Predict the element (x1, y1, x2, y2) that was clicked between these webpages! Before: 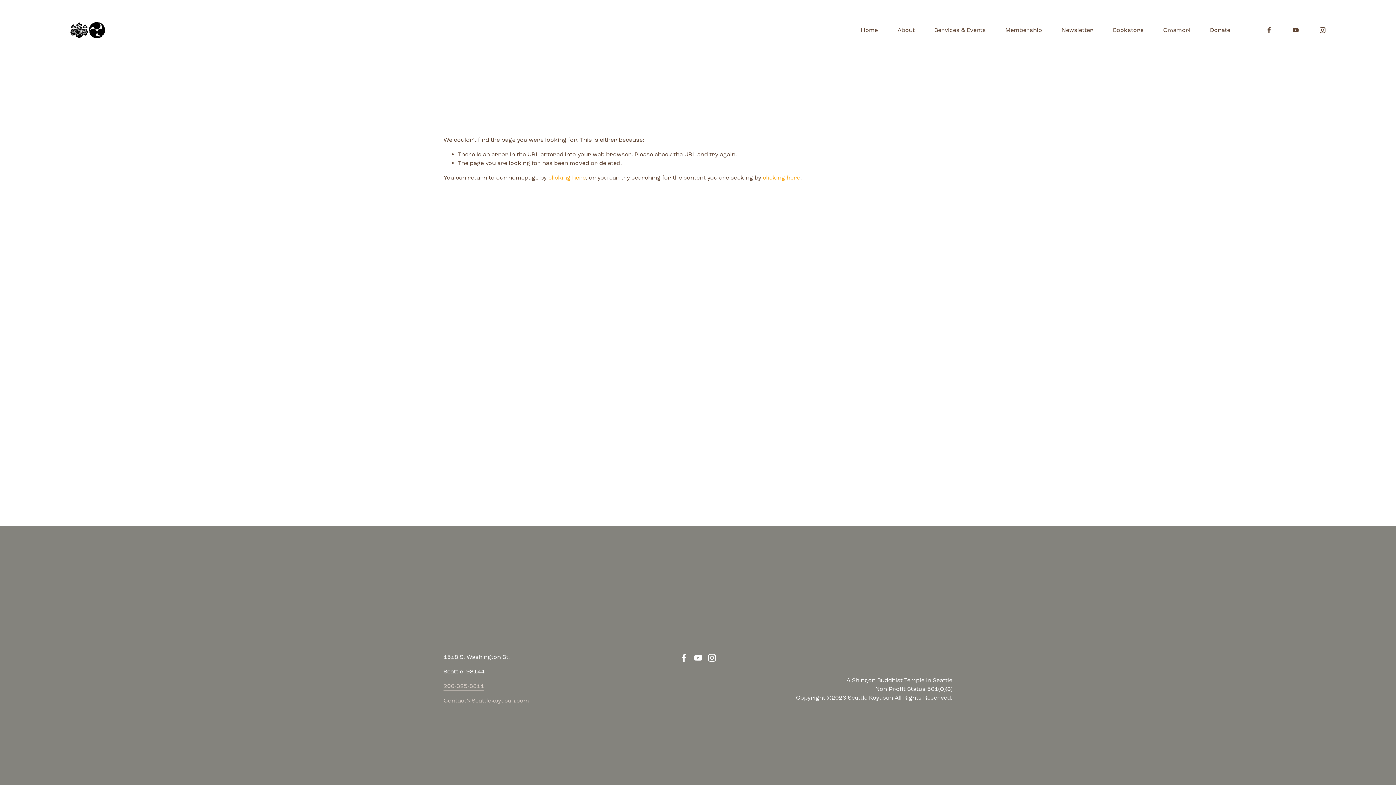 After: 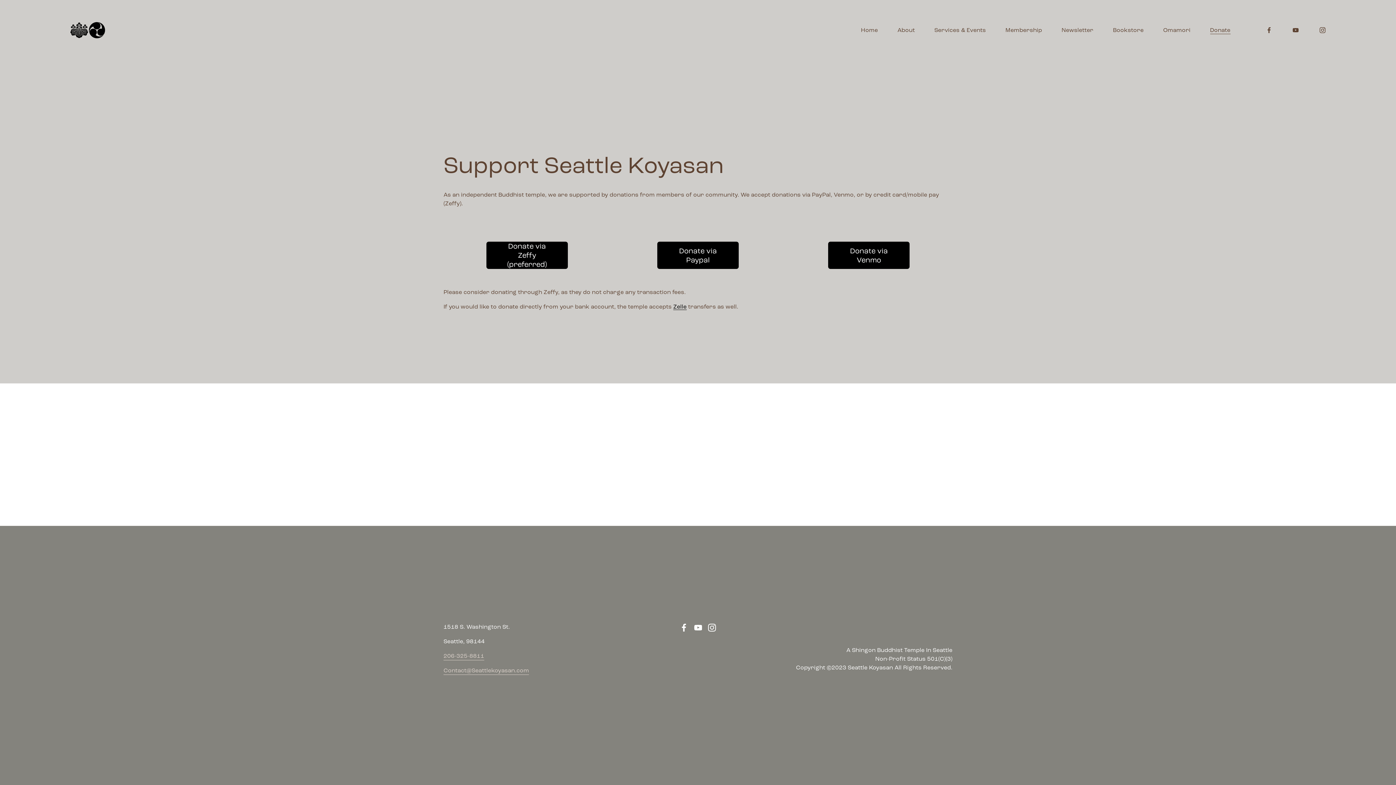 Action: bbox: (1210, 25, 1230, 34) label: Donate